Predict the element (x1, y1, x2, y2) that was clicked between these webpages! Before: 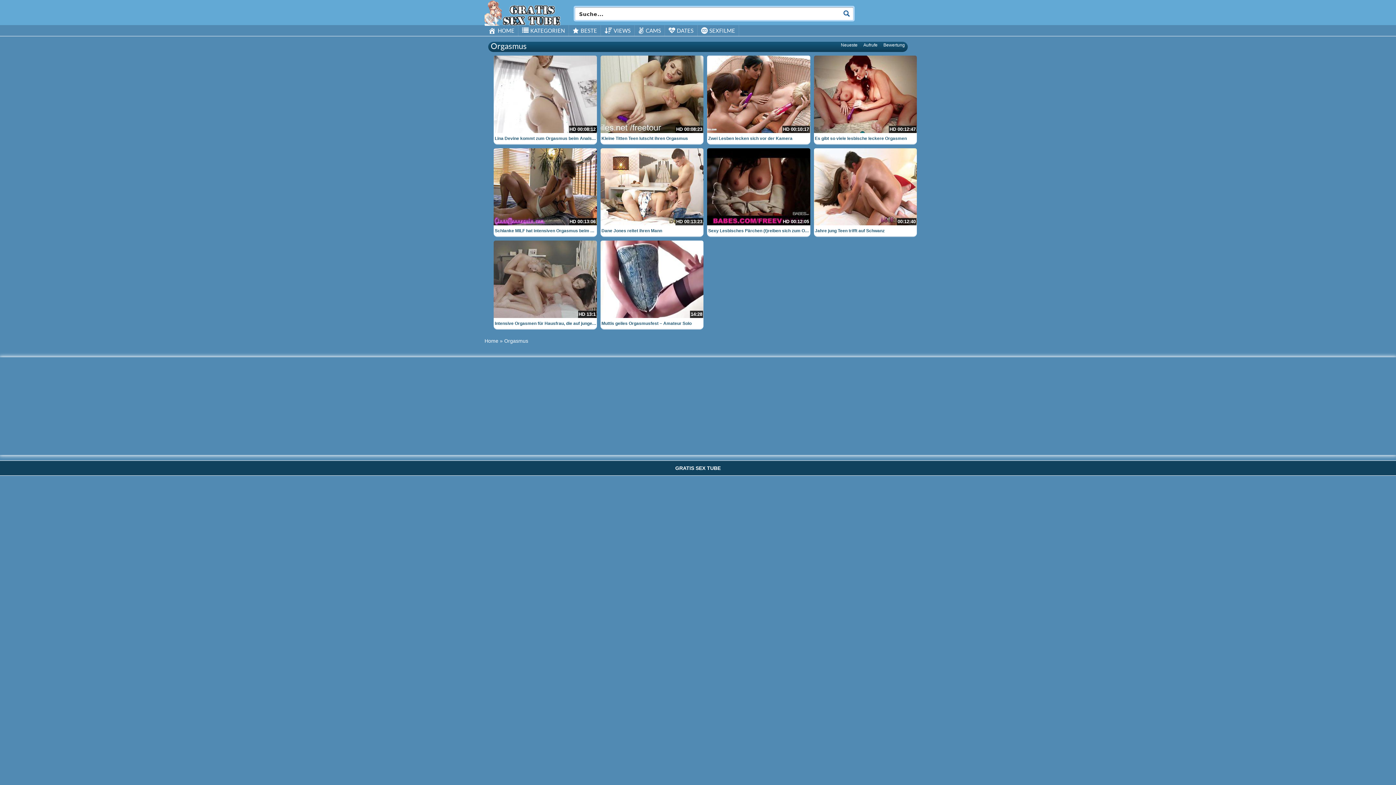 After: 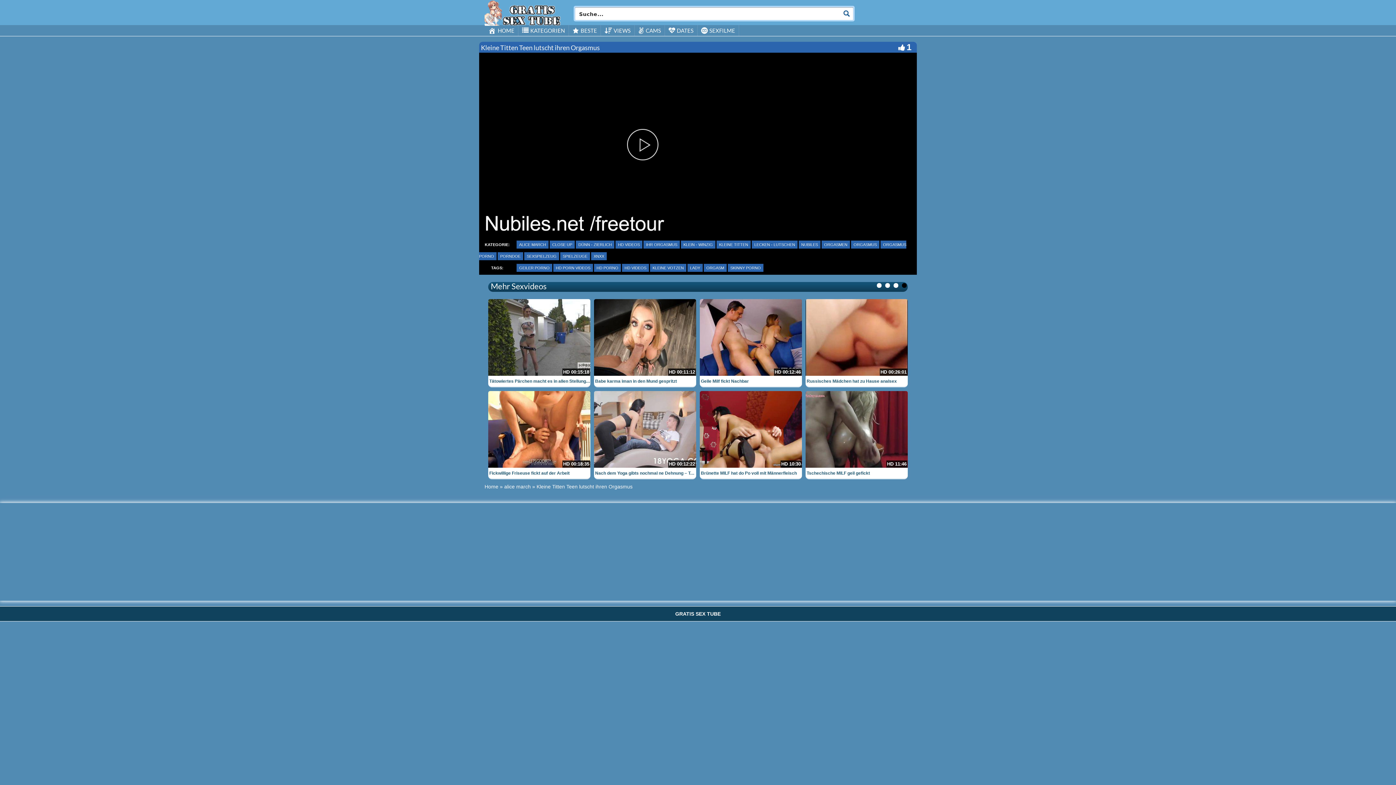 Action: bbox: (600, 55, 703, 132)